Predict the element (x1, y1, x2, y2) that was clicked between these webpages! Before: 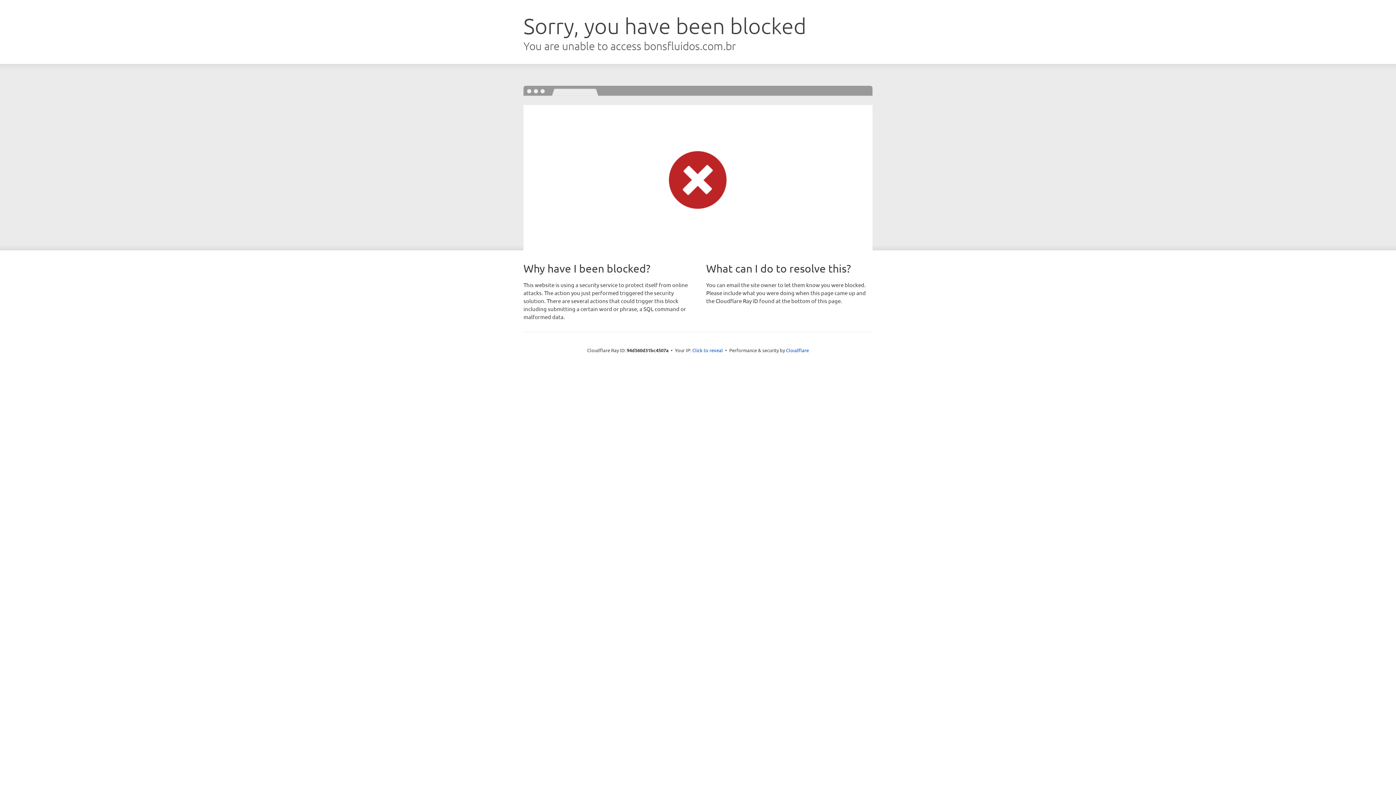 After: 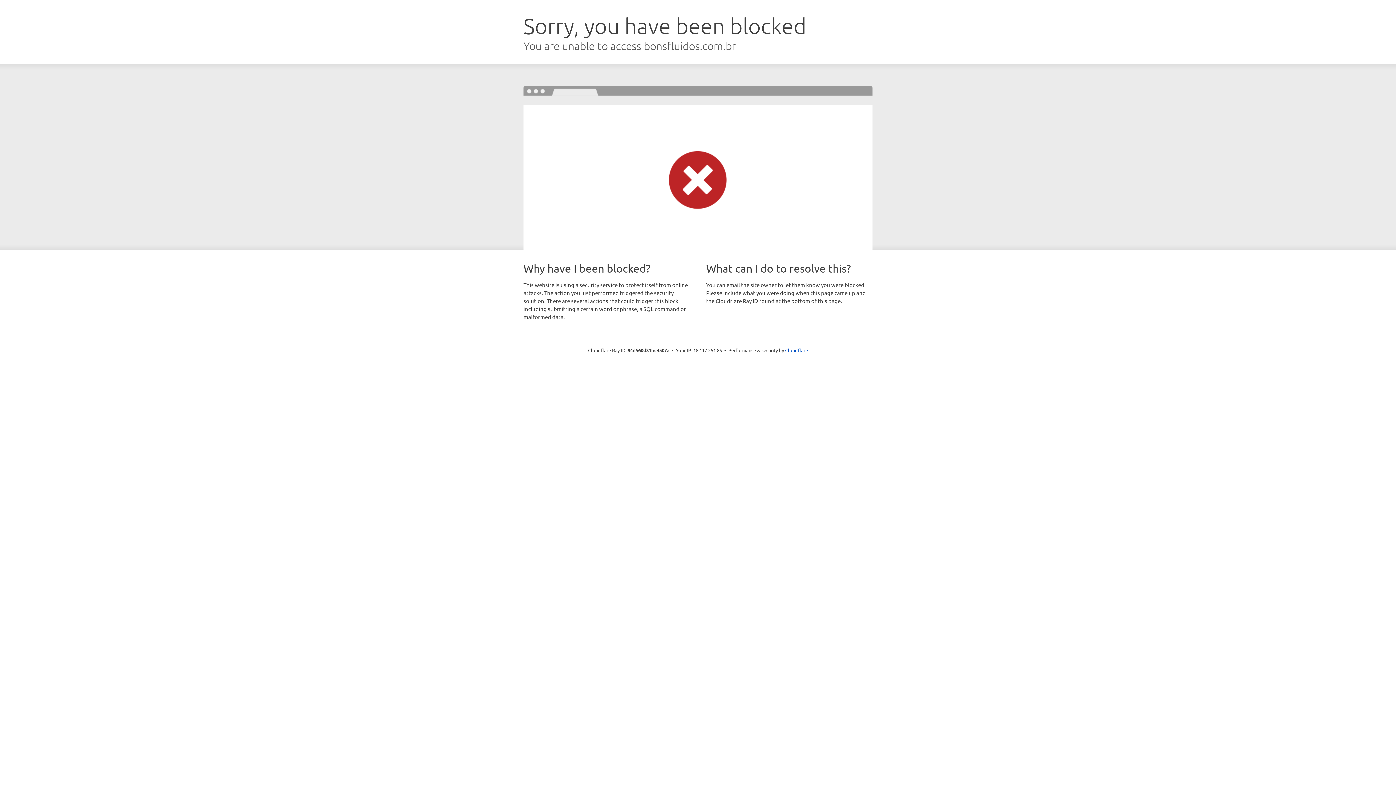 Action: bbox: (692, 346, 723, 353) label: Click to reveal